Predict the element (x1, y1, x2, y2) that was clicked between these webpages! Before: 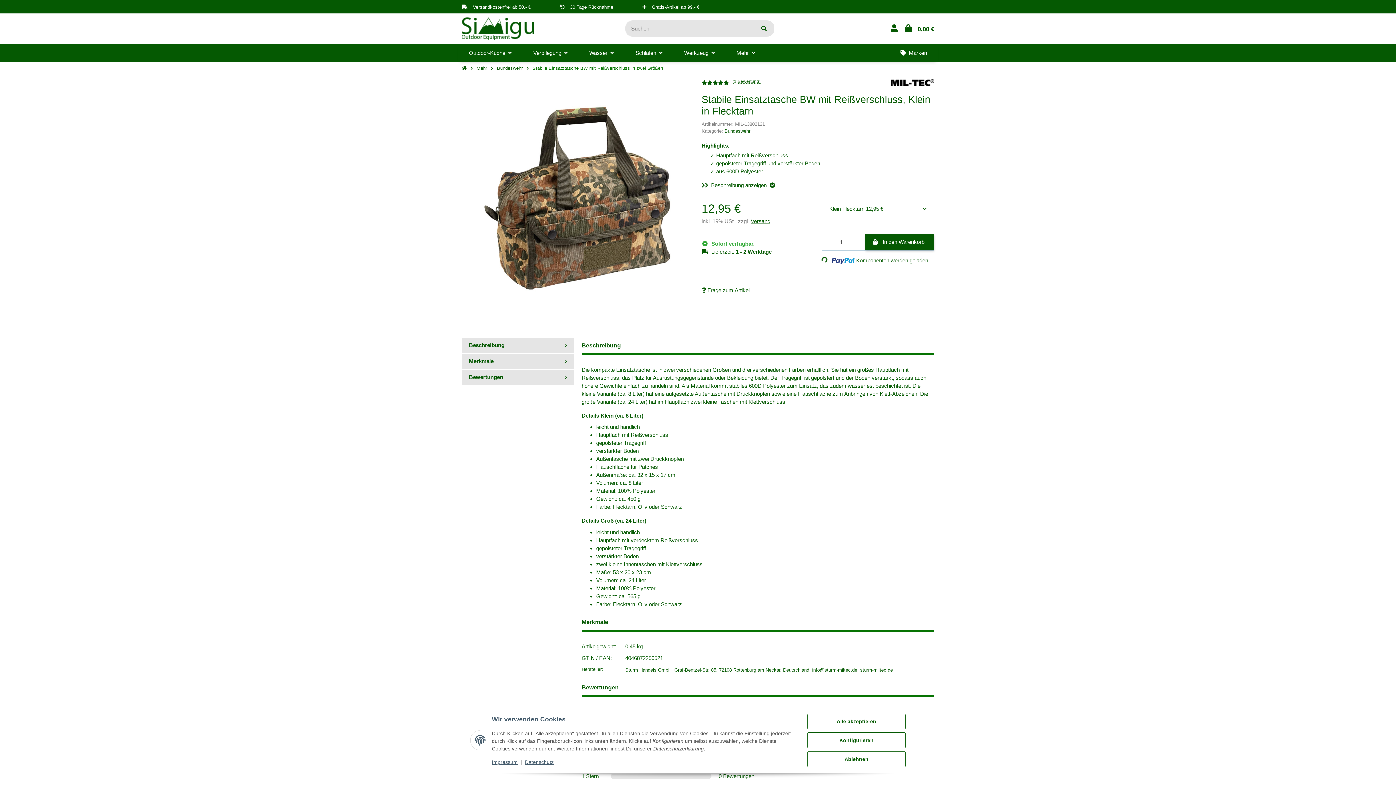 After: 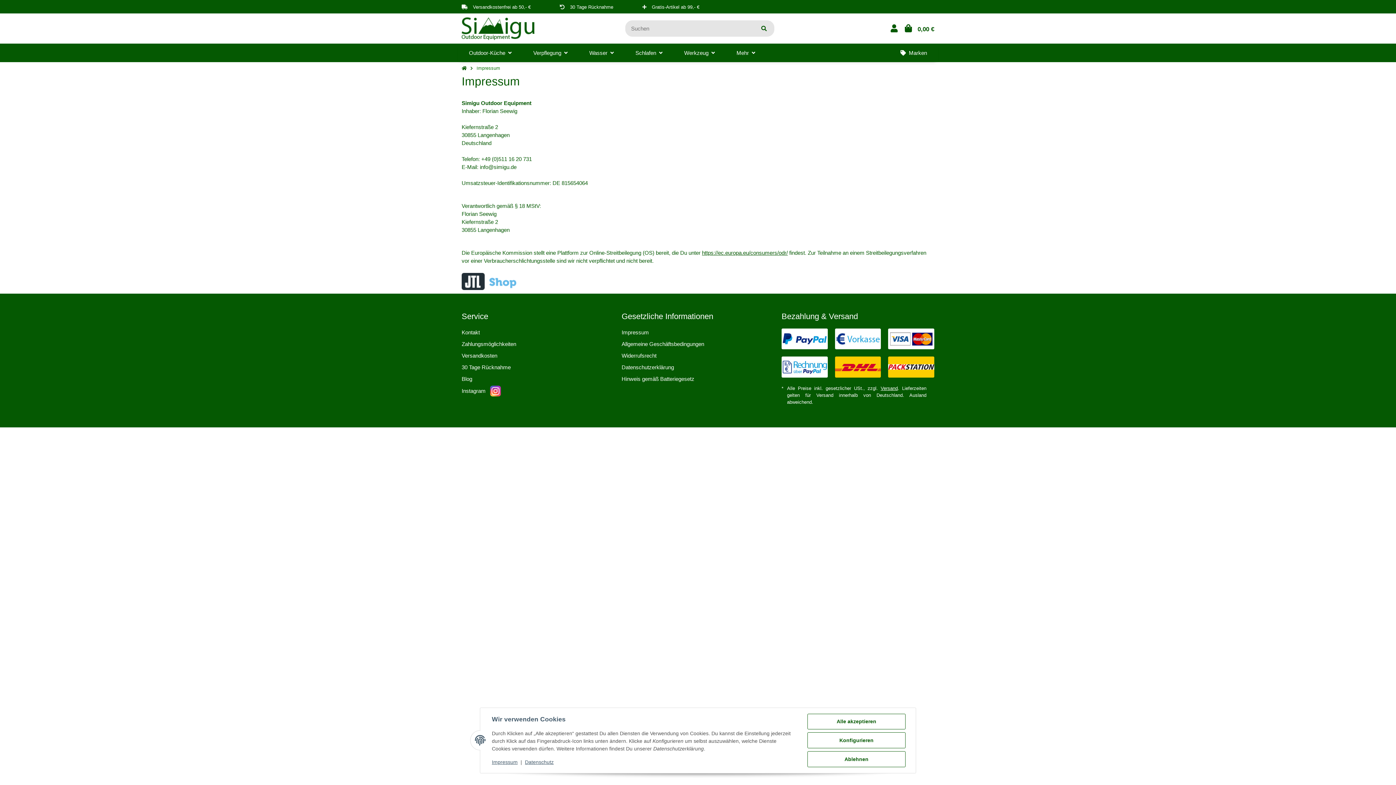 Action: bbox: (492, 759, 517, 765) label: Impressum